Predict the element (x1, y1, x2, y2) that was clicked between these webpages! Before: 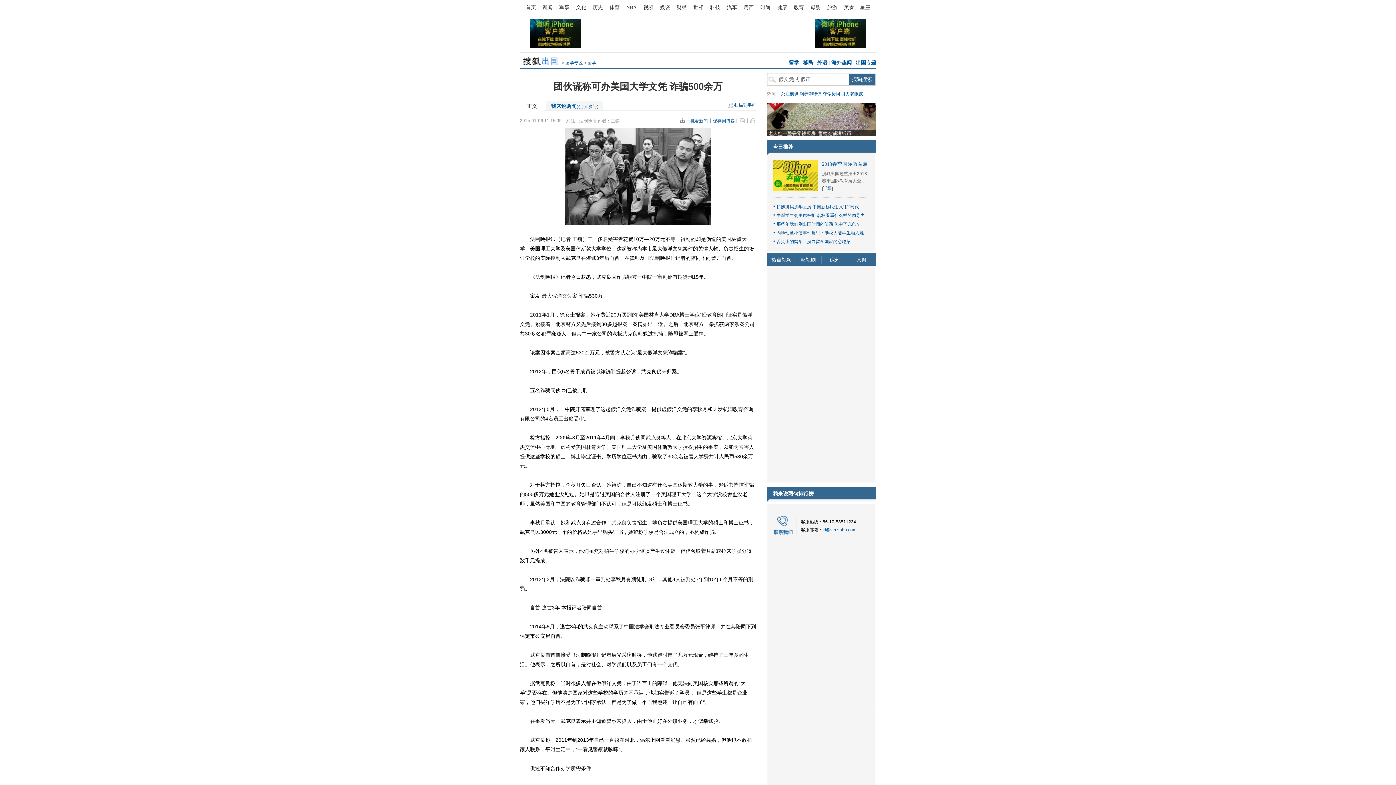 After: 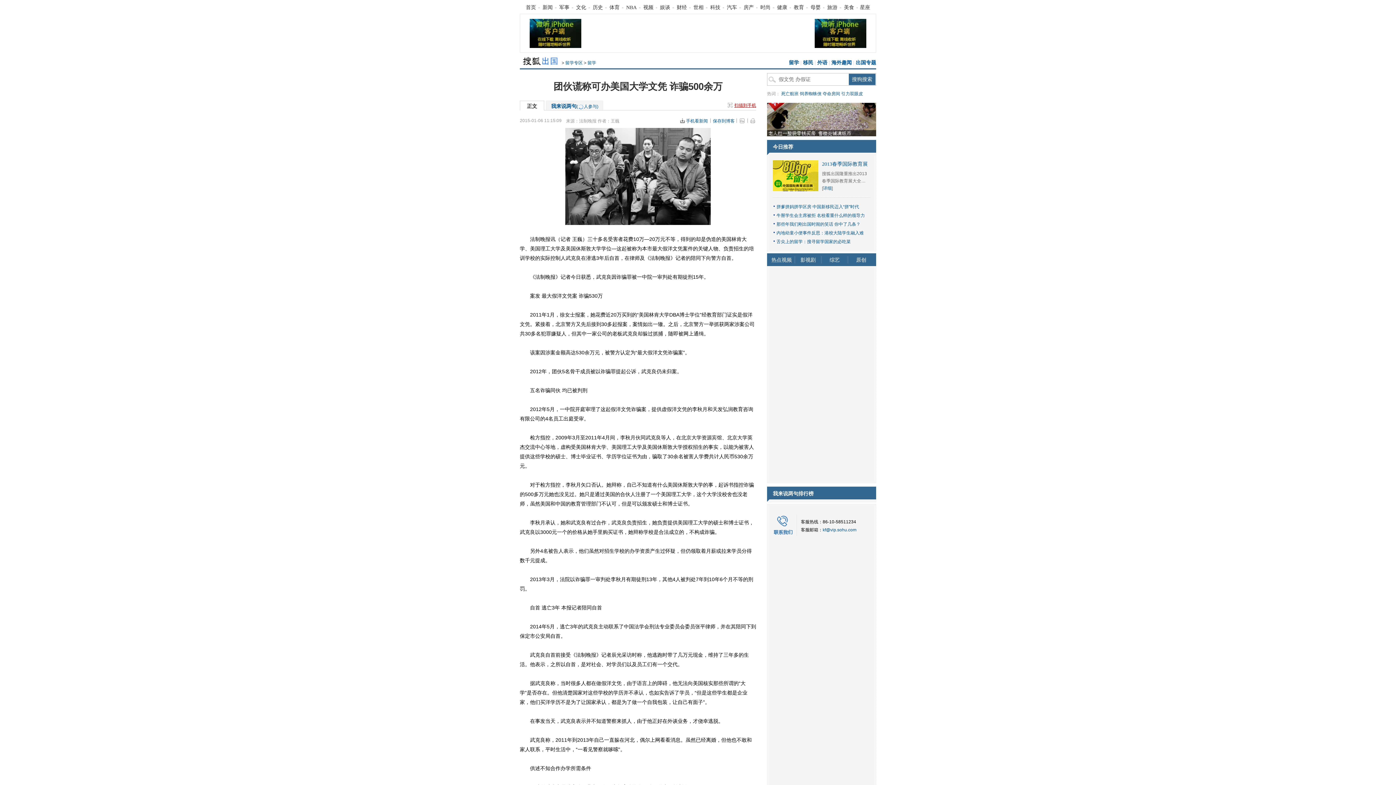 Action: bbox: (728, 102, 756, 108) label: 扫描到手机